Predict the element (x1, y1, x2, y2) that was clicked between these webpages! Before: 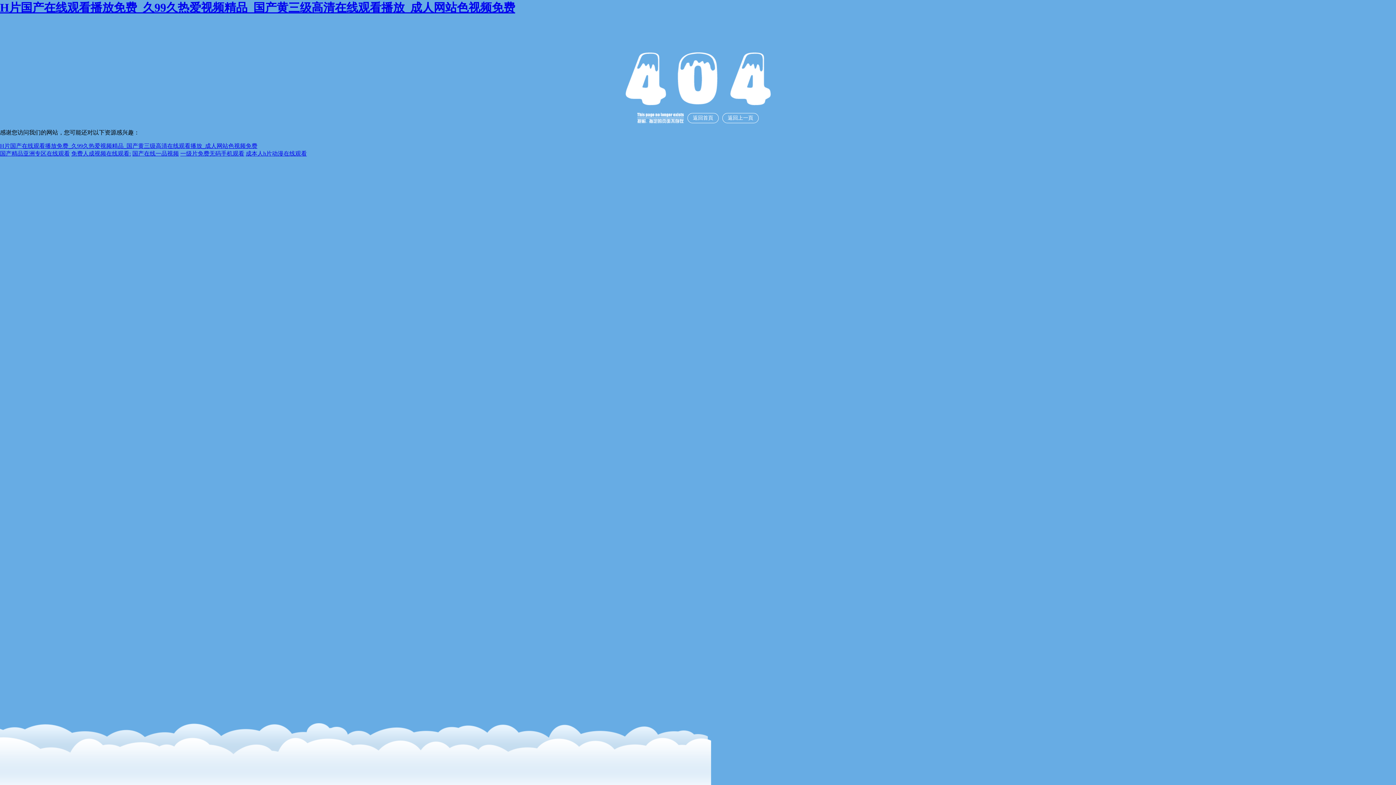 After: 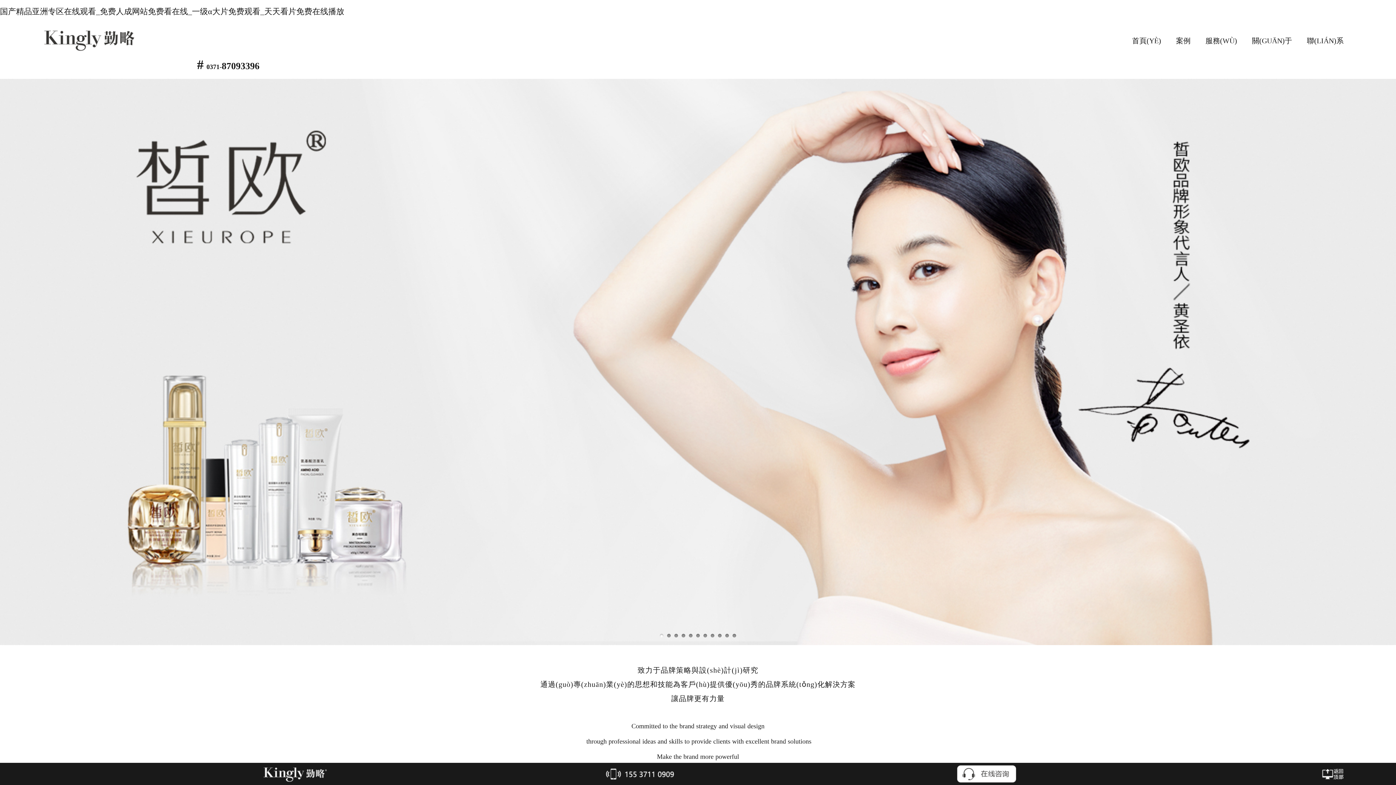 Action: label: 国产精品亚洲专区在线观看 bbox: (0, 150, 69, 156)